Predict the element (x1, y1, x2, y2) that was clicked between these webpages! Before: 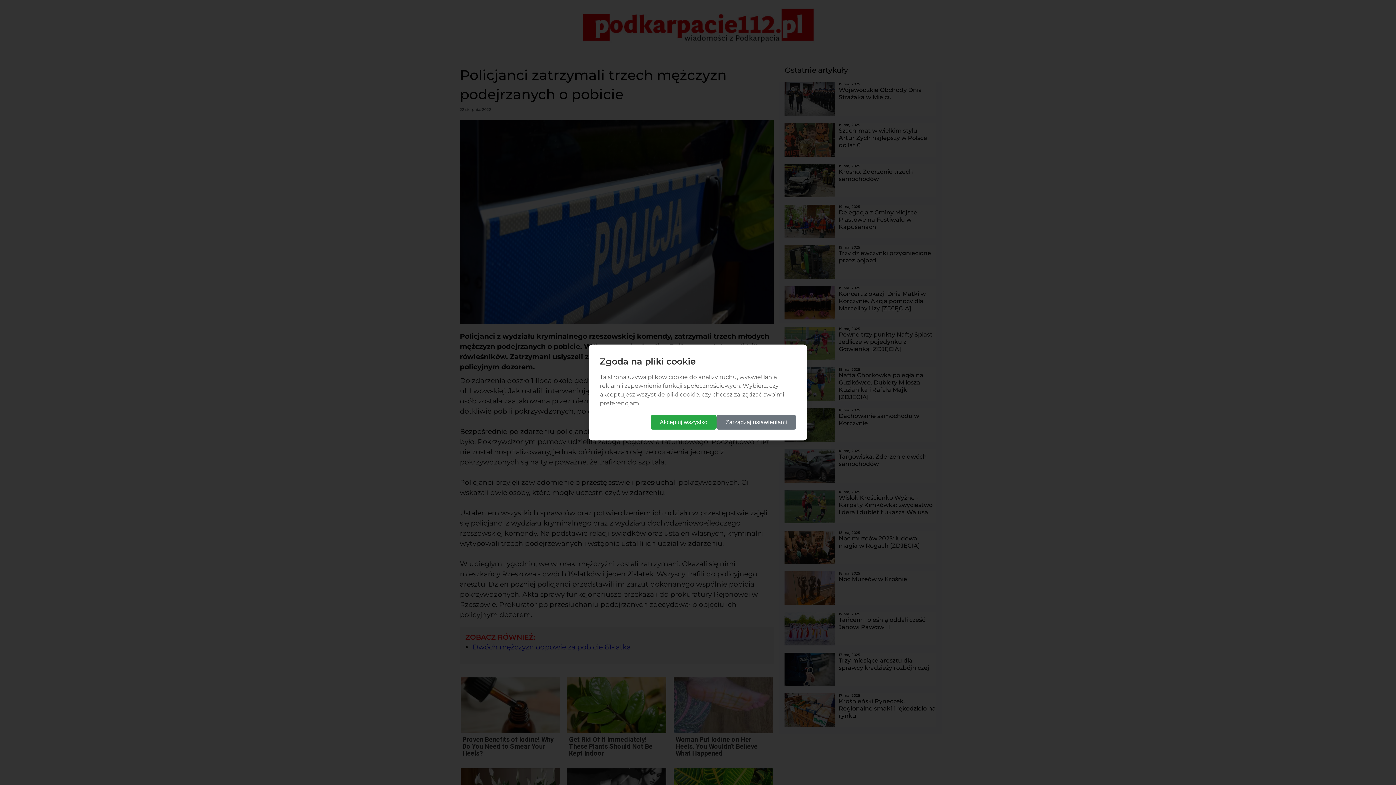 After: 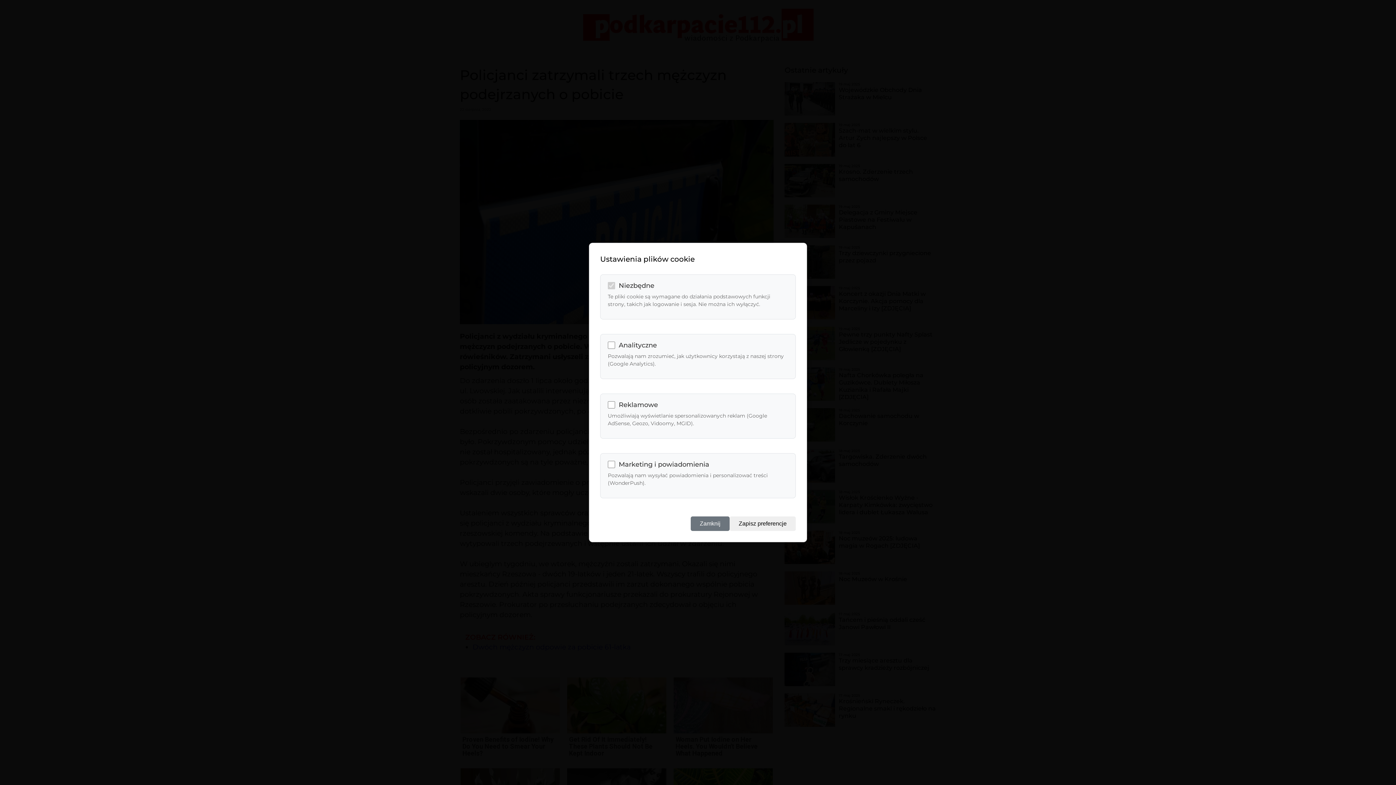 Action: label: Zarządzaj ustawieniami bbox: (716, 415, 796, 429)